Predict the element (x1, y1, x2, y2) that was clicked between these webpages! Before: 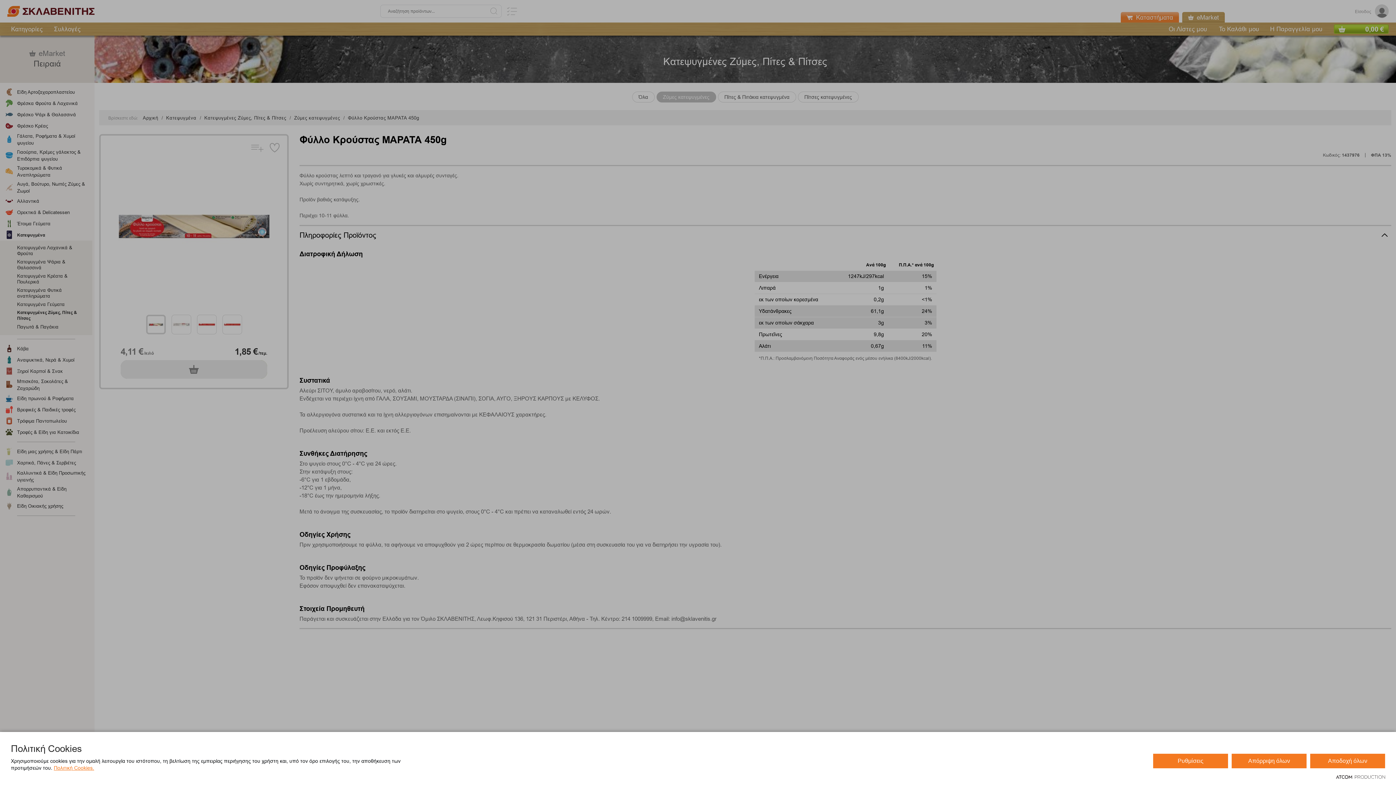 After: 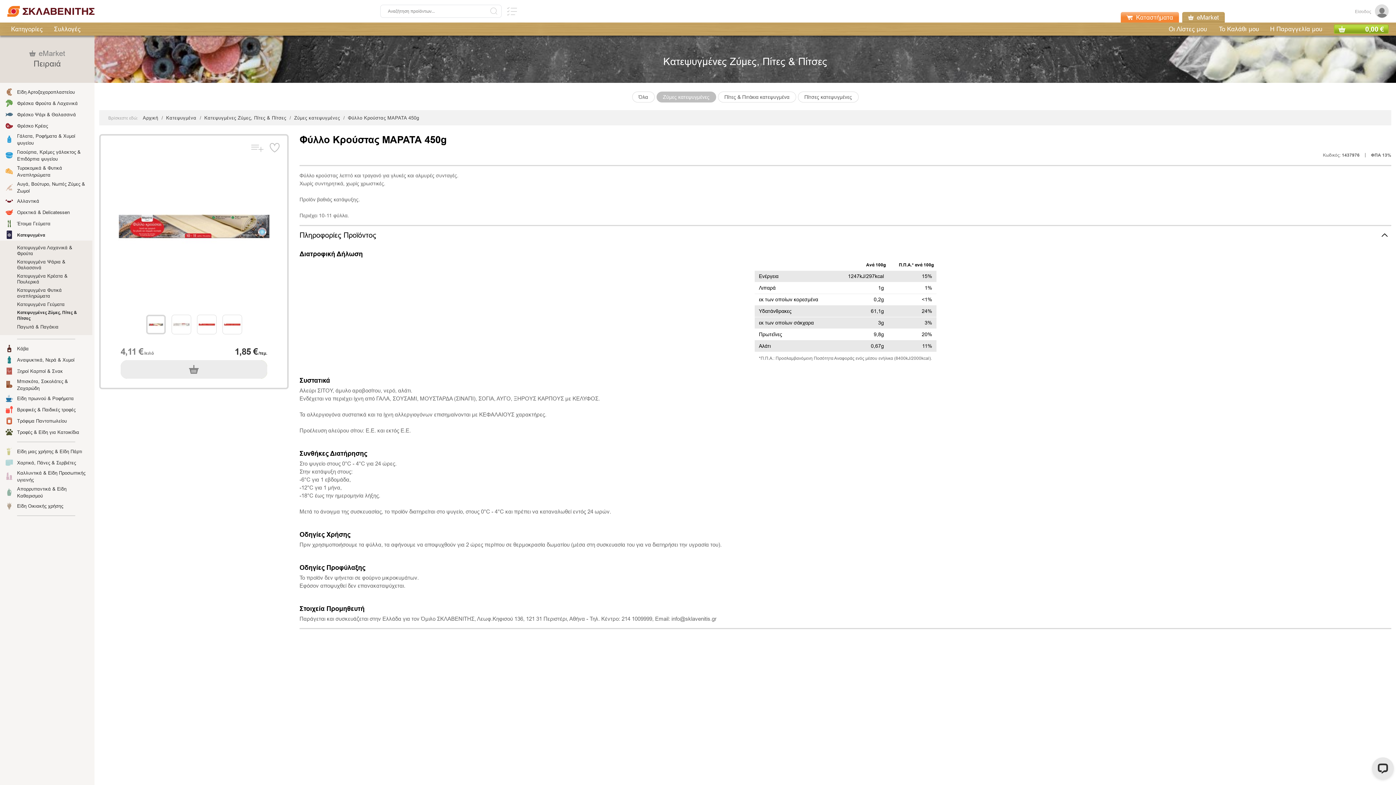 Action: label: Αποδοχή όλων bbox: (1310, 754, 1385, 768)